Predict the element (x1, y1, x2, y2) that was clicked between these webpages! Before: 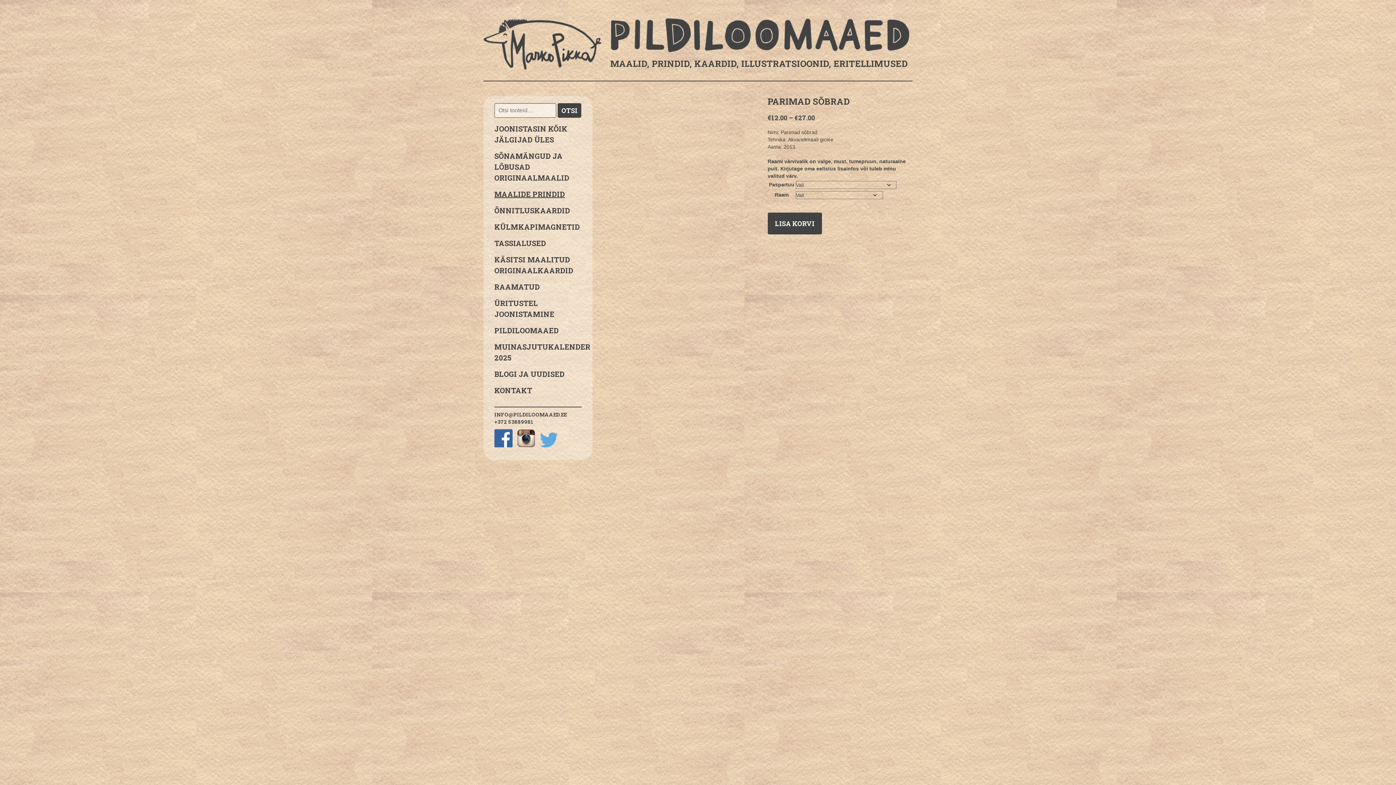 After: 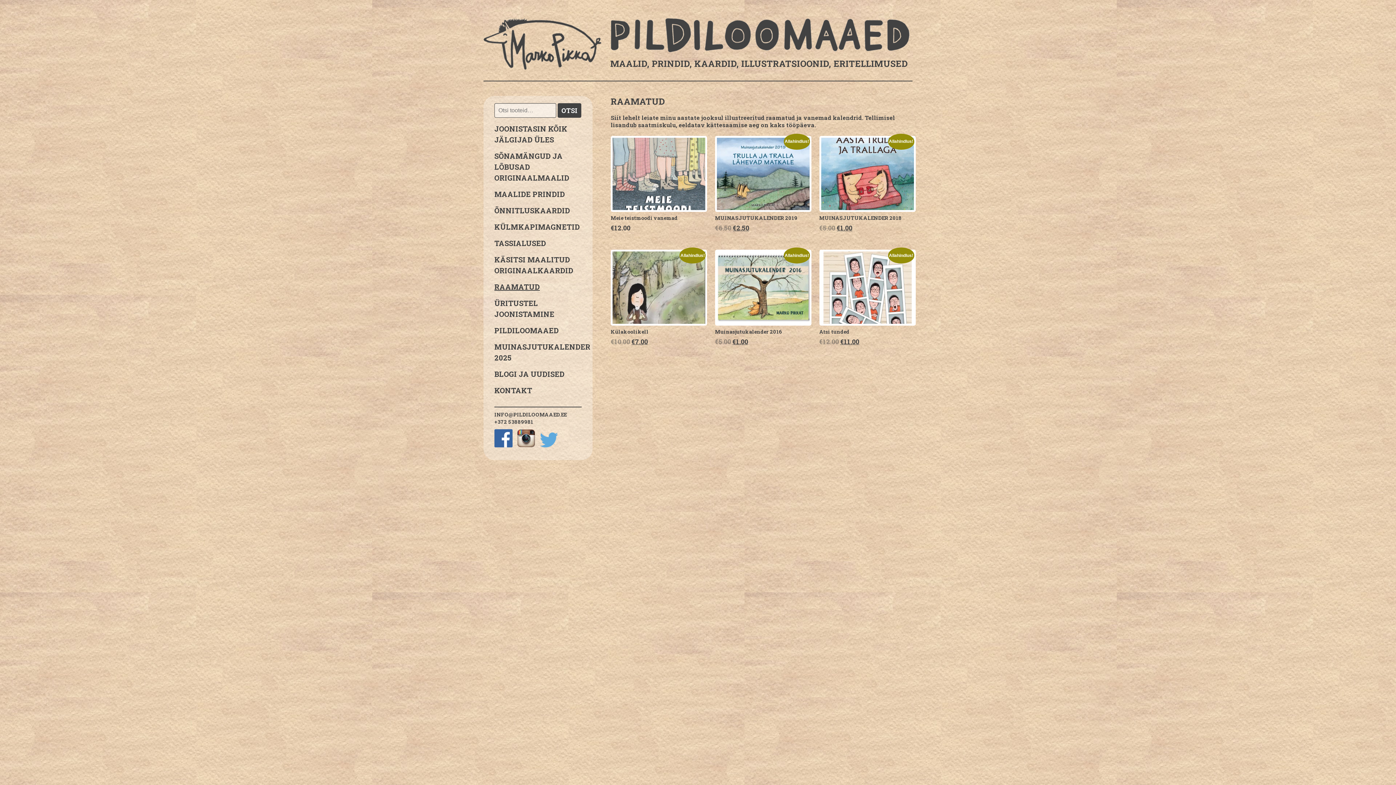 Action: bbox: (494, 281, 581, 292) label: RAAMATUD